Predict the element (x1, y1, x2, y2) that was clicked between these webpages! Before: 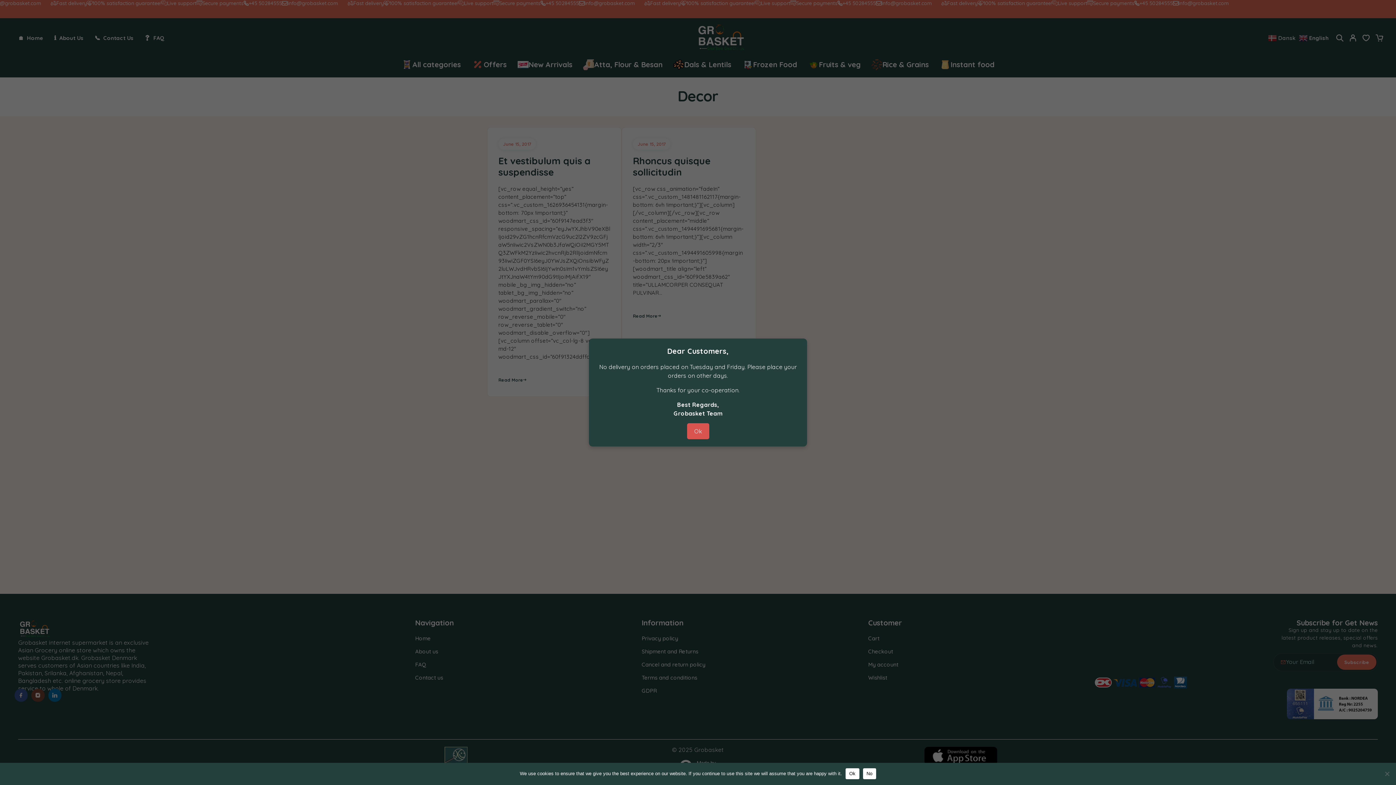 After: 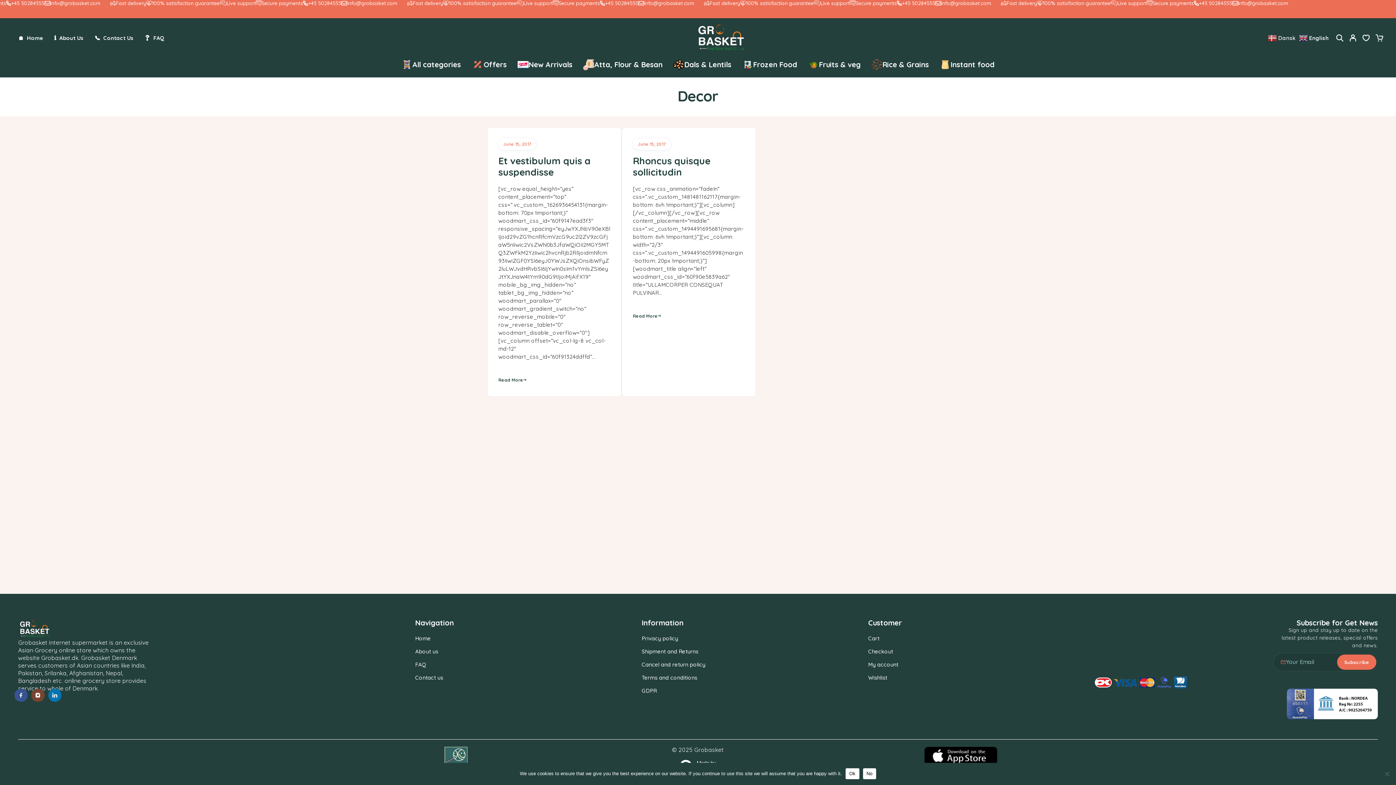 Action: label: Ok bbox: (687, 423, 709, 439)